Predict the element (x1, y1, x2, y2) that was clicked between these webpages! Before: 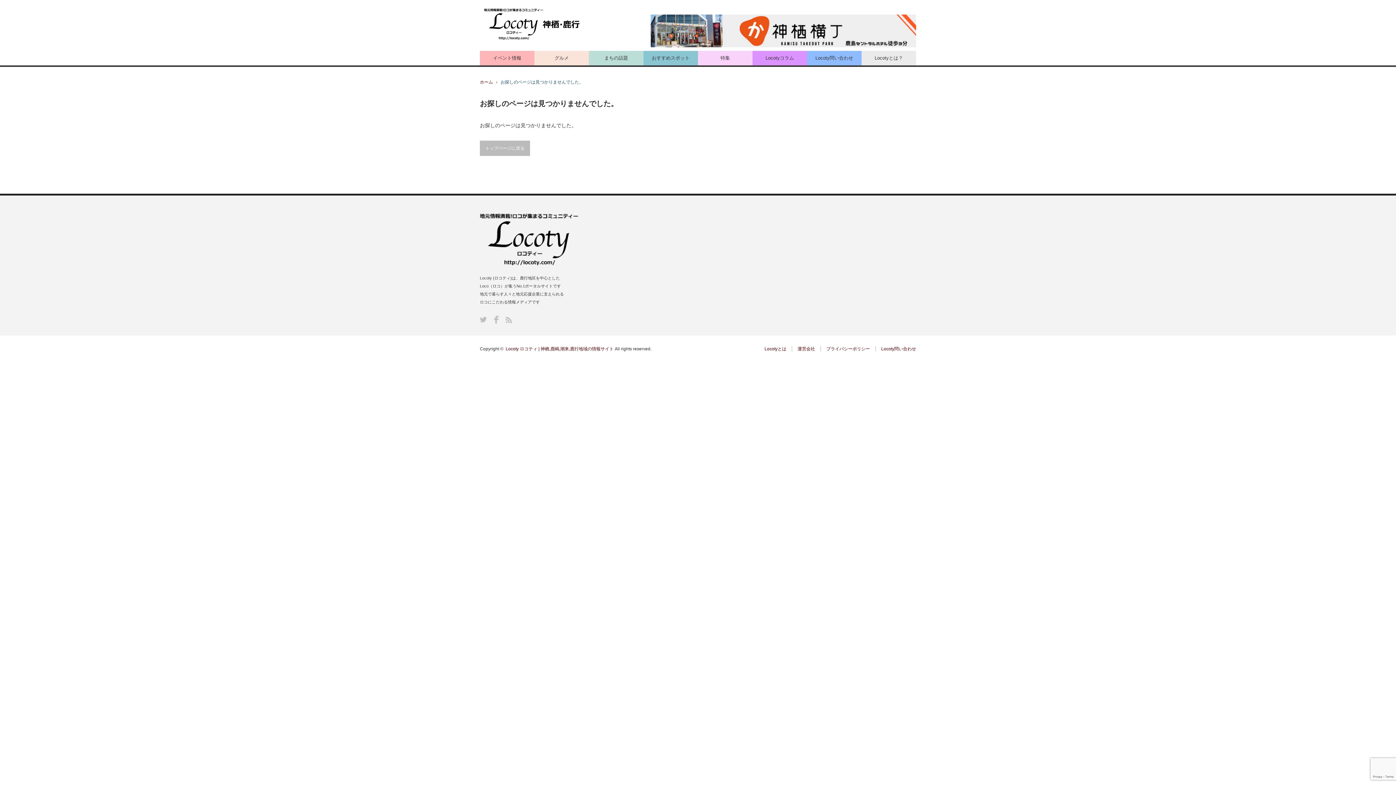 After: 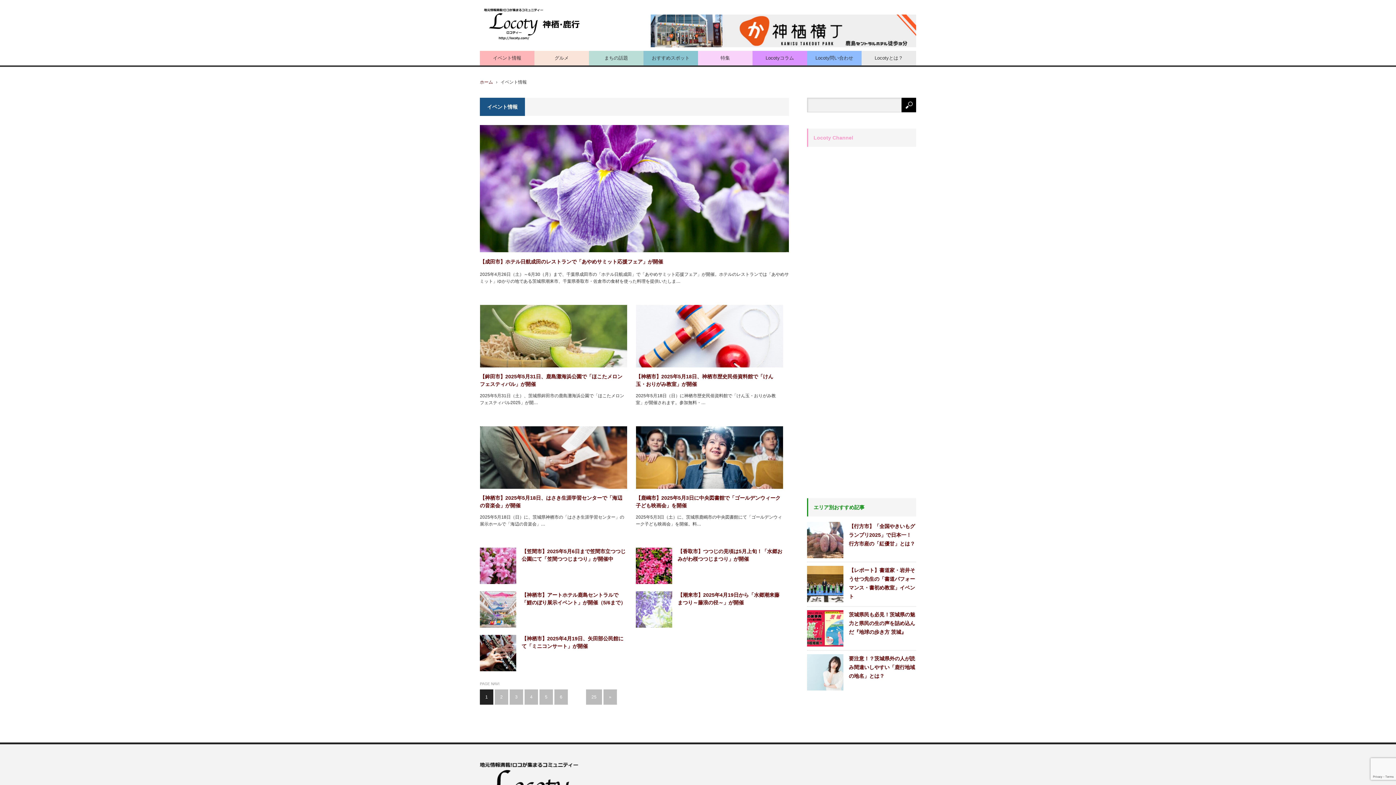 Action: label: イベント情報 bbox: (480, 50, 534, 65)